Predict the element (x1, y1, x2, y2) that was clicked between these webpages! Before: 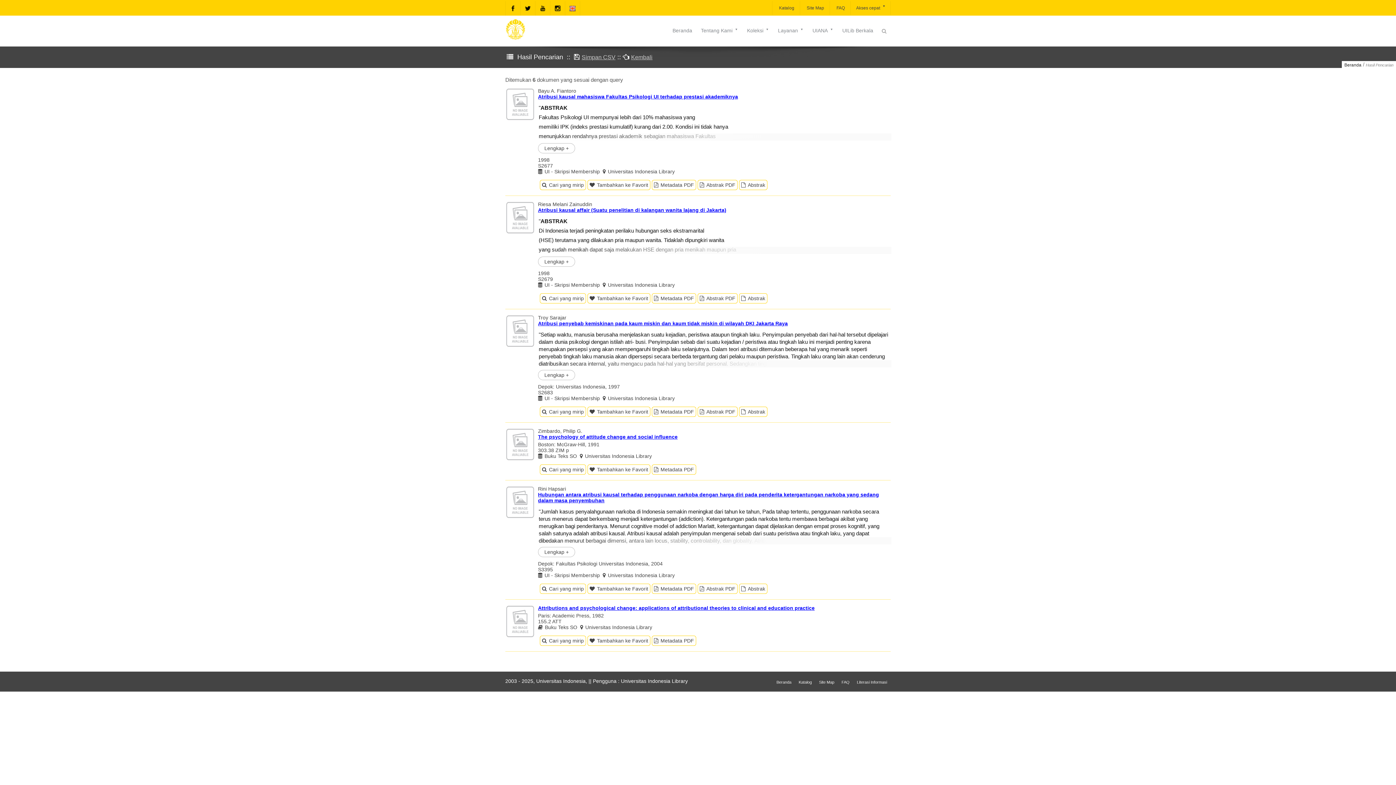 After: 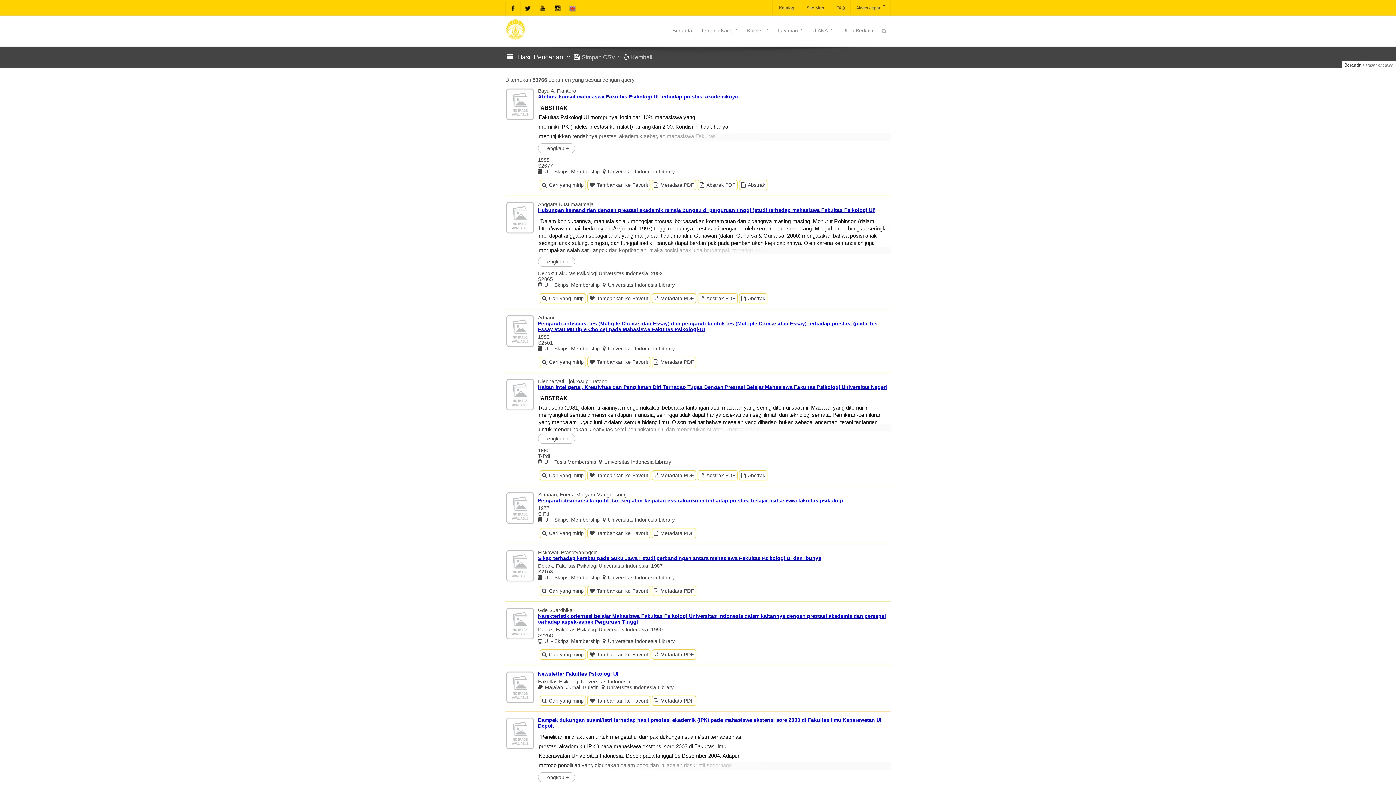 Action: label: Cari yang mirip bbox: (540, 180, 586, 190)